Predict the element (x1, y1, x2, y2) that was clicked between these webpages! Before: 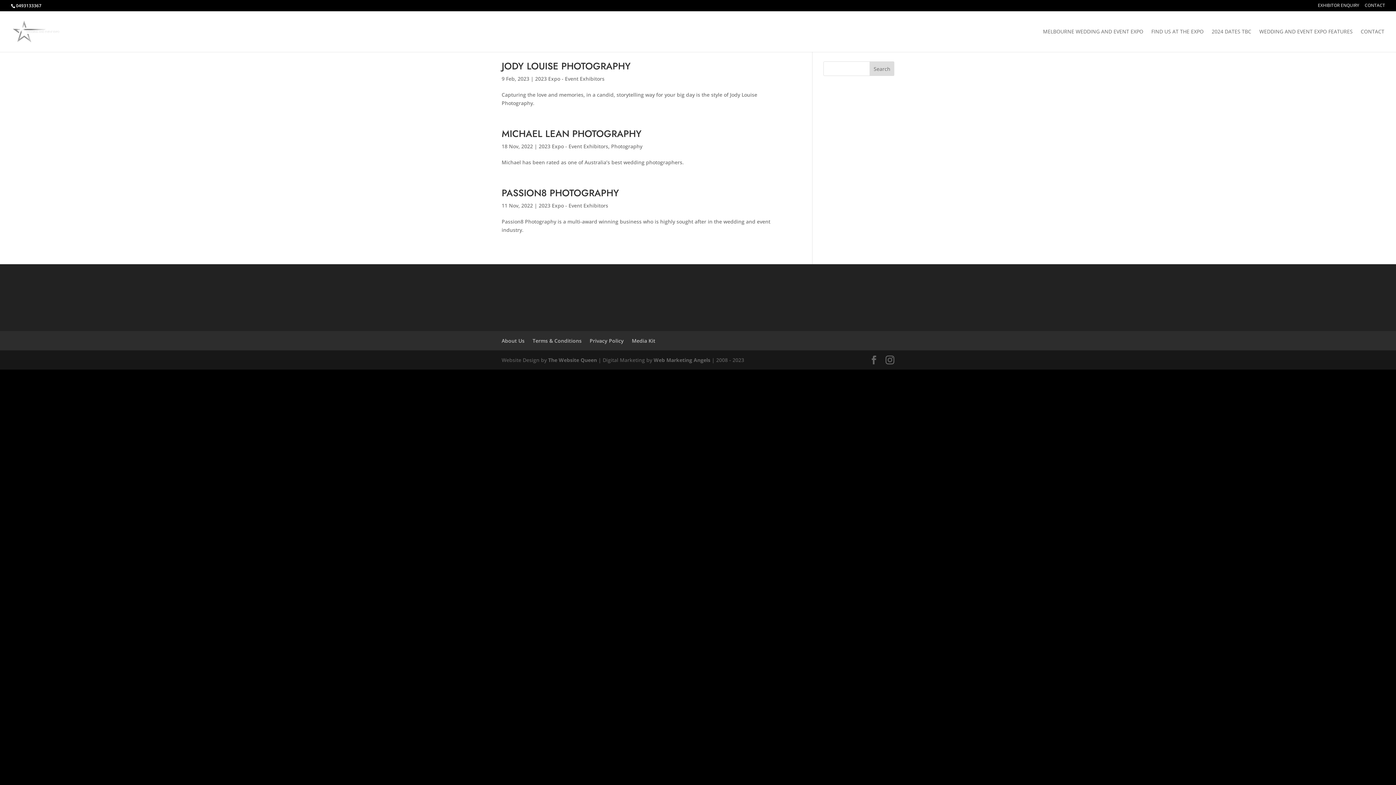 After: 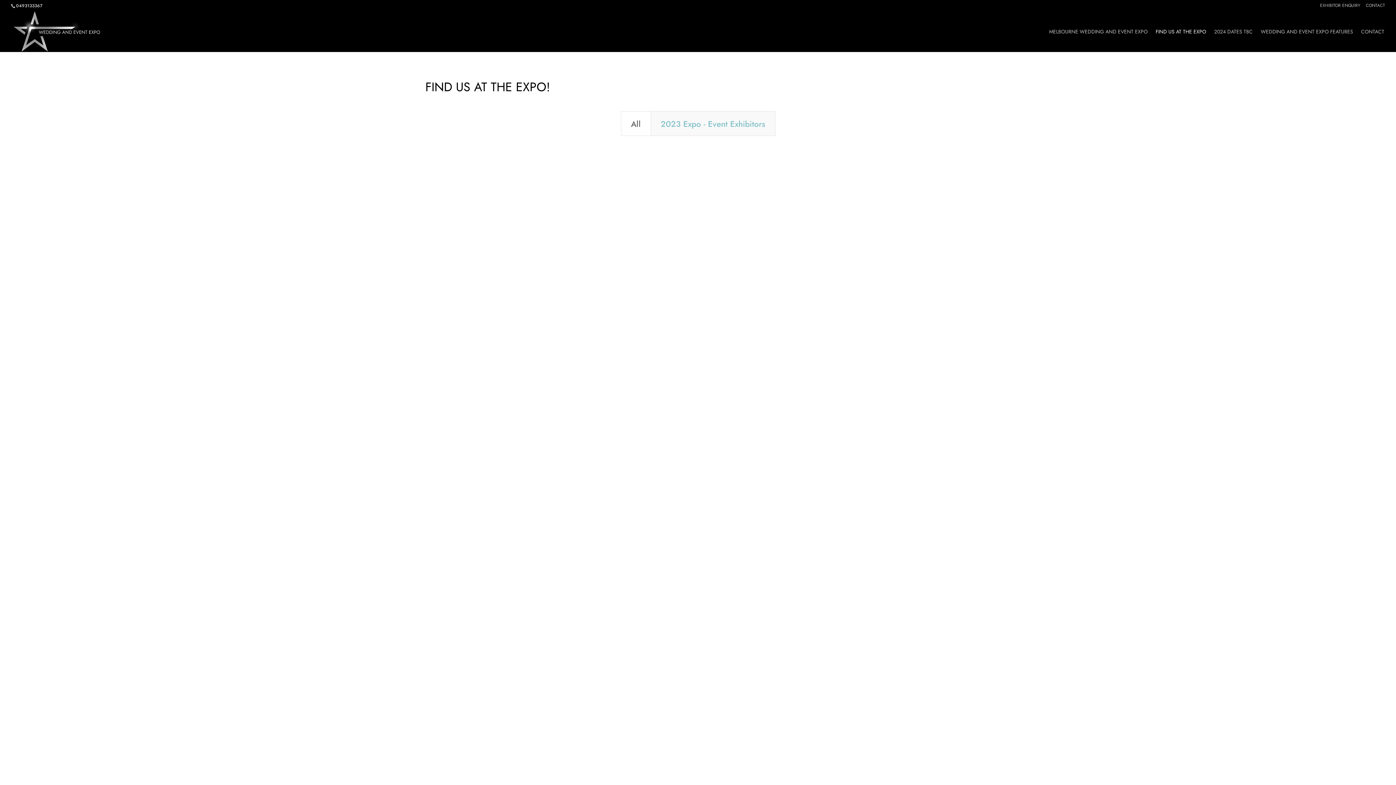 Action: label: FIND US AT THE EXPO bbox: (1151, 28, 1204, 52)